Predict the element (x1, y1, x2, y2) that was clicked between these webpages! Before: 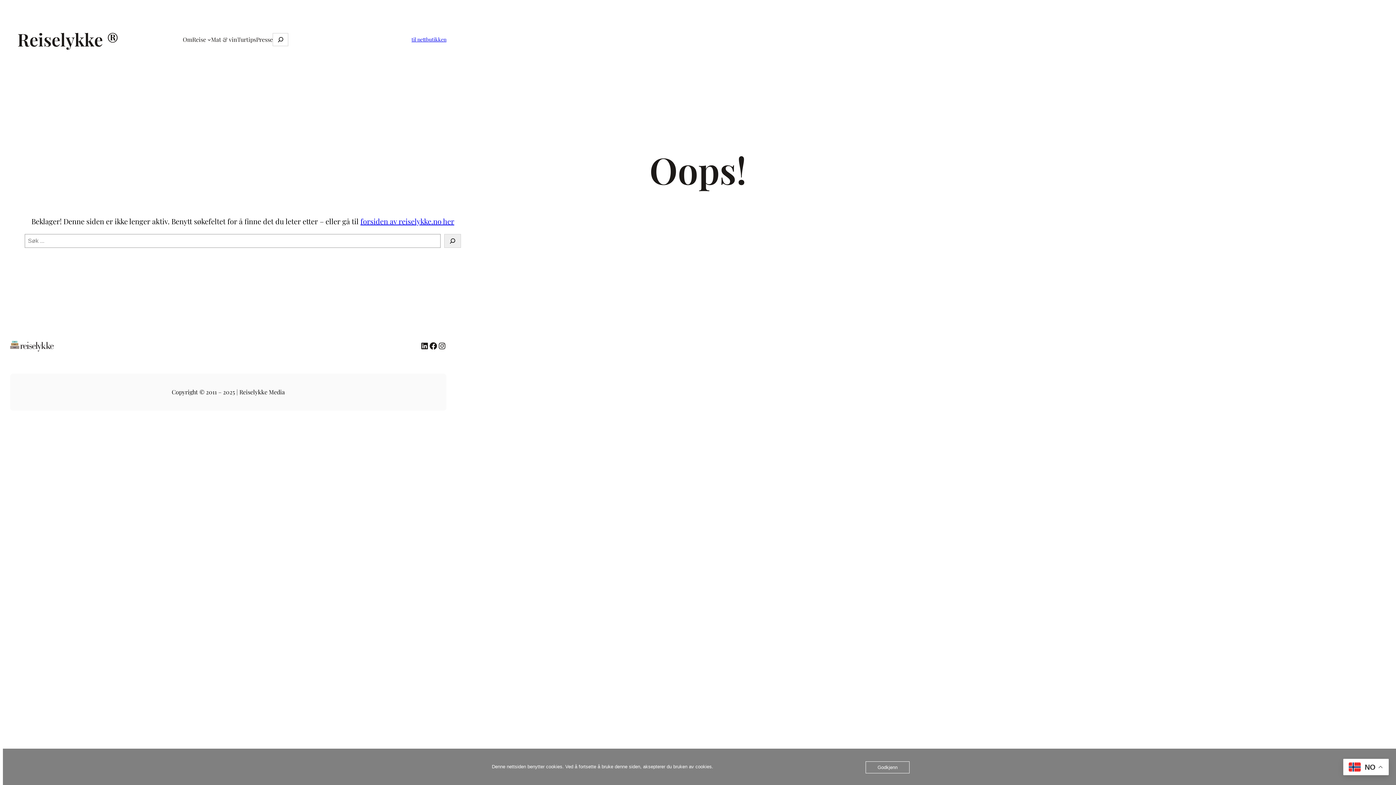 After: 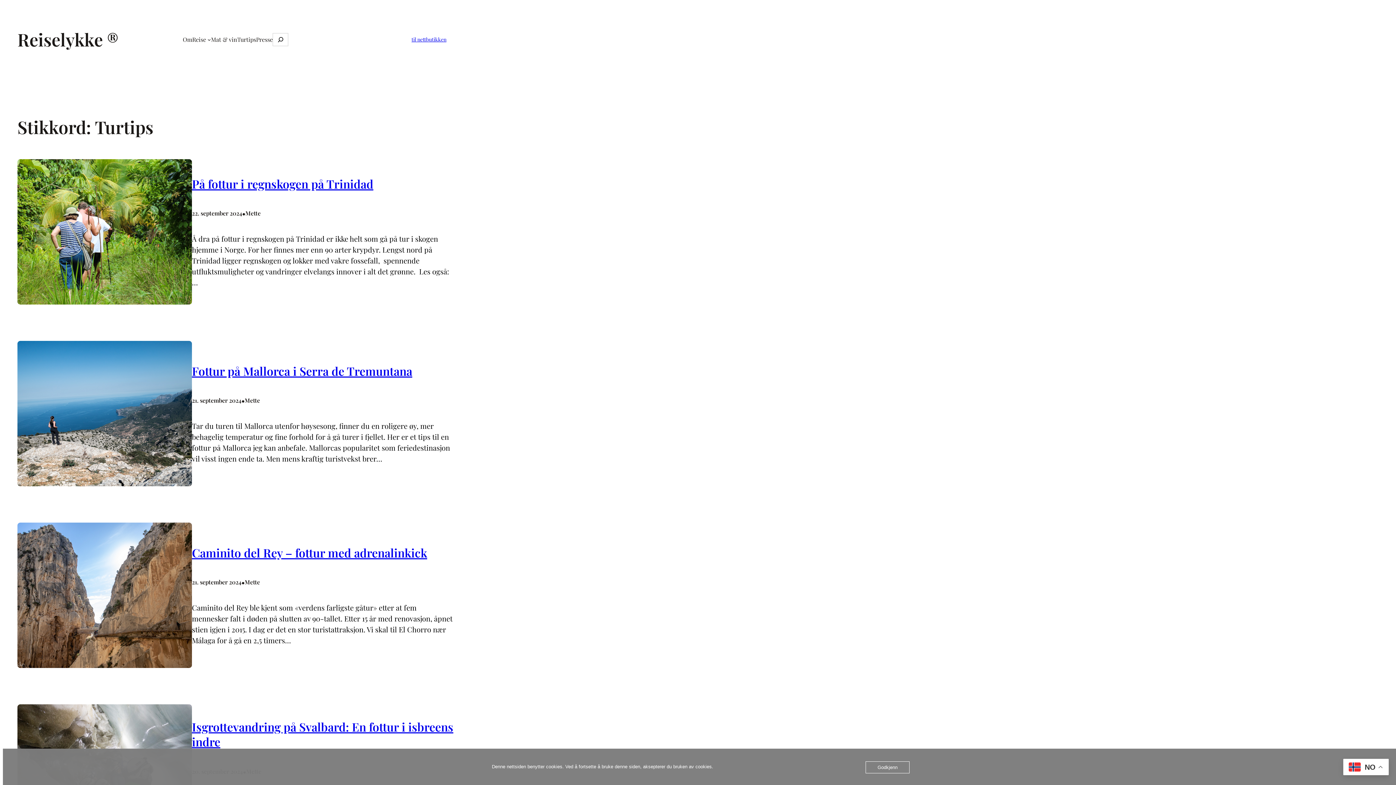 Action: label: Turtips bbox: (237, 34, 256, 44)